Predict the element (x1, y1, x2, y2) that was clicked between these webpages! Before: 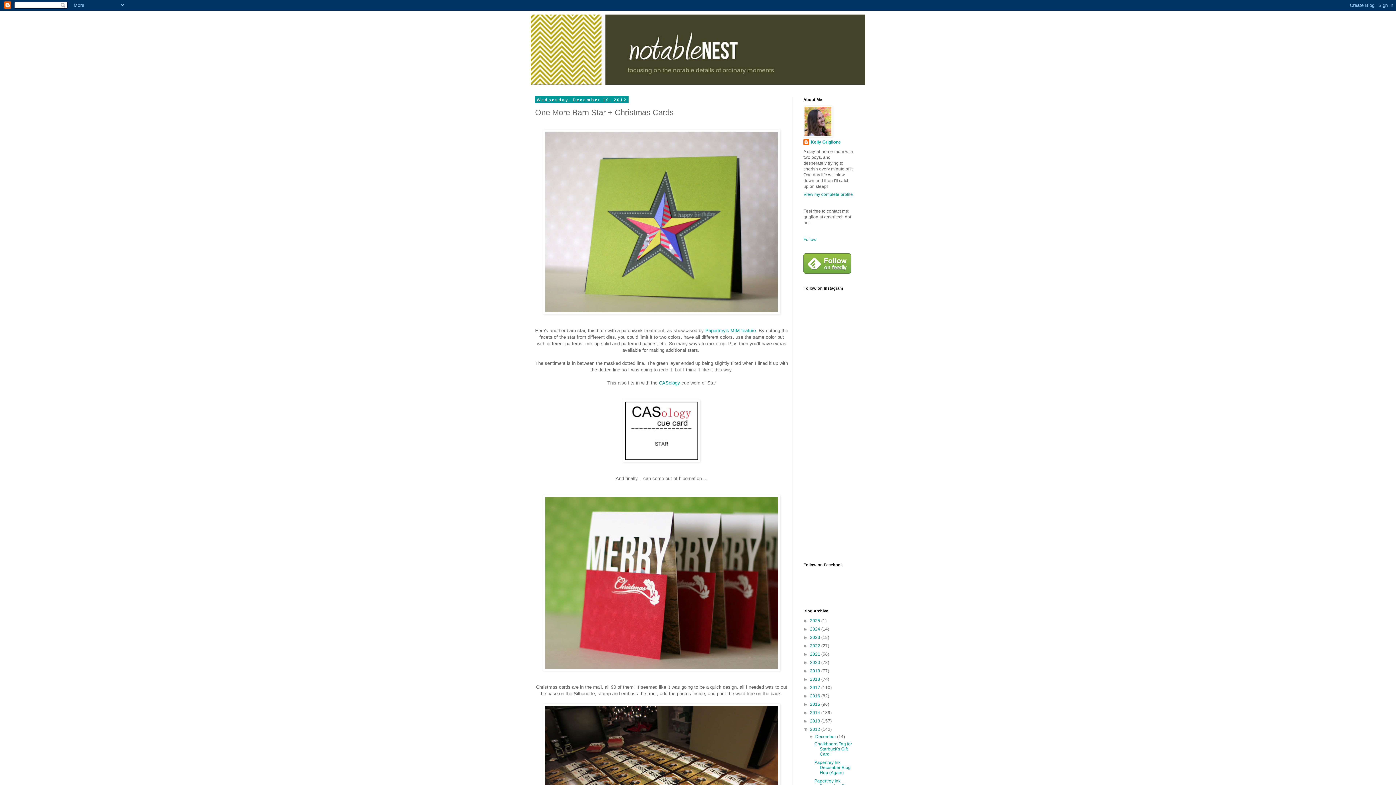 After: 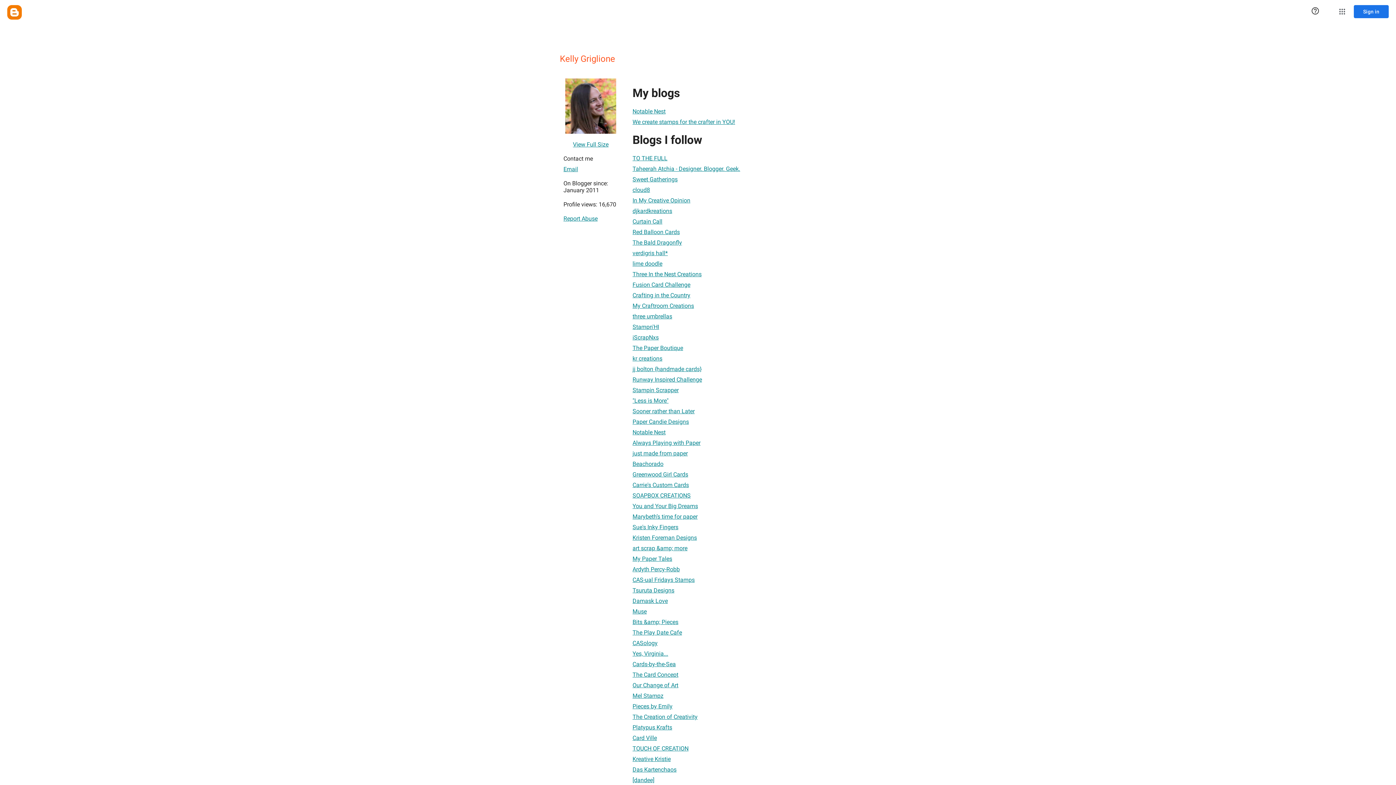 Action: label: Kelly Griglione bbox: (803, 139, 841, 146)